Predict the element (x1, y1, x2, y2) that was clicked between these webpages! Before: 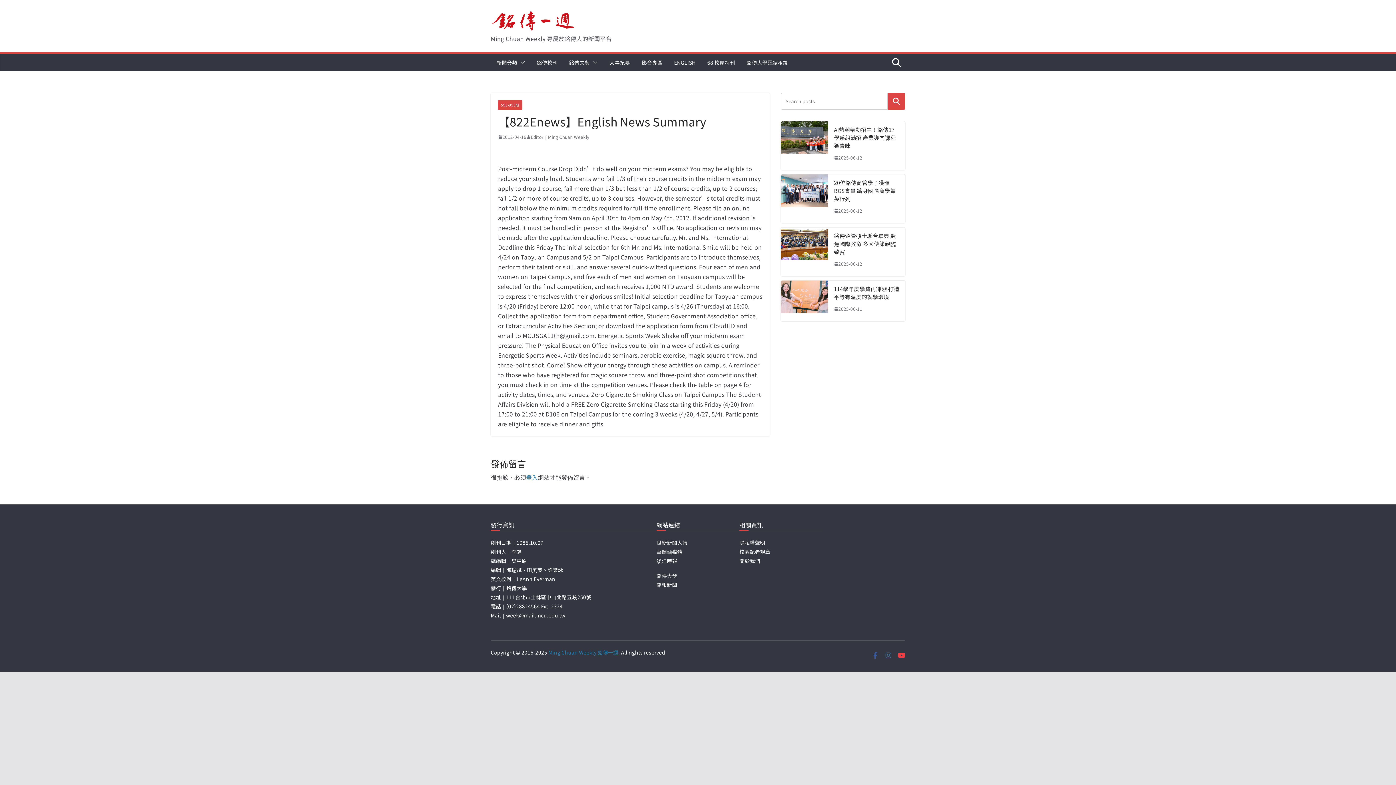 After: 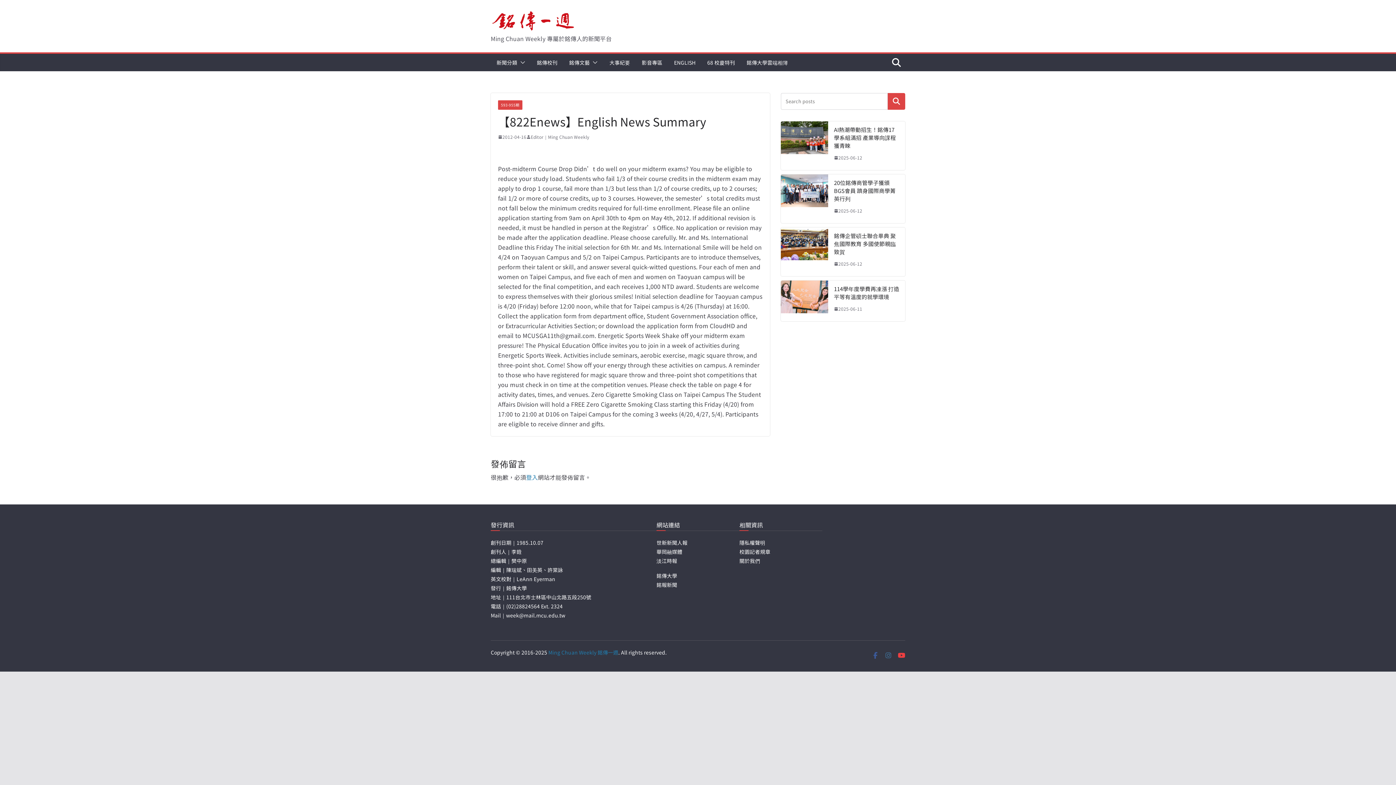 Action: bbox: (656, 548, 682, 555) label: 華岡融媒體